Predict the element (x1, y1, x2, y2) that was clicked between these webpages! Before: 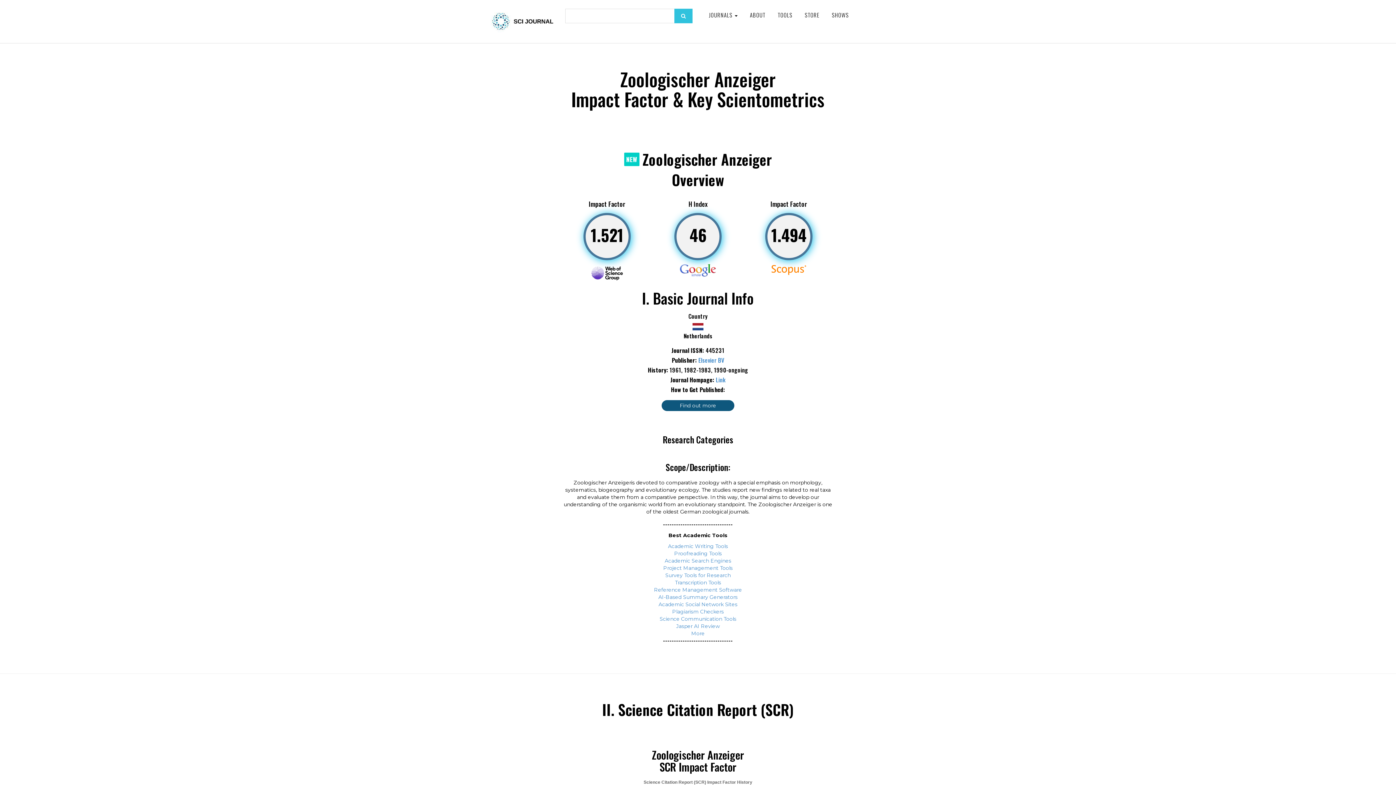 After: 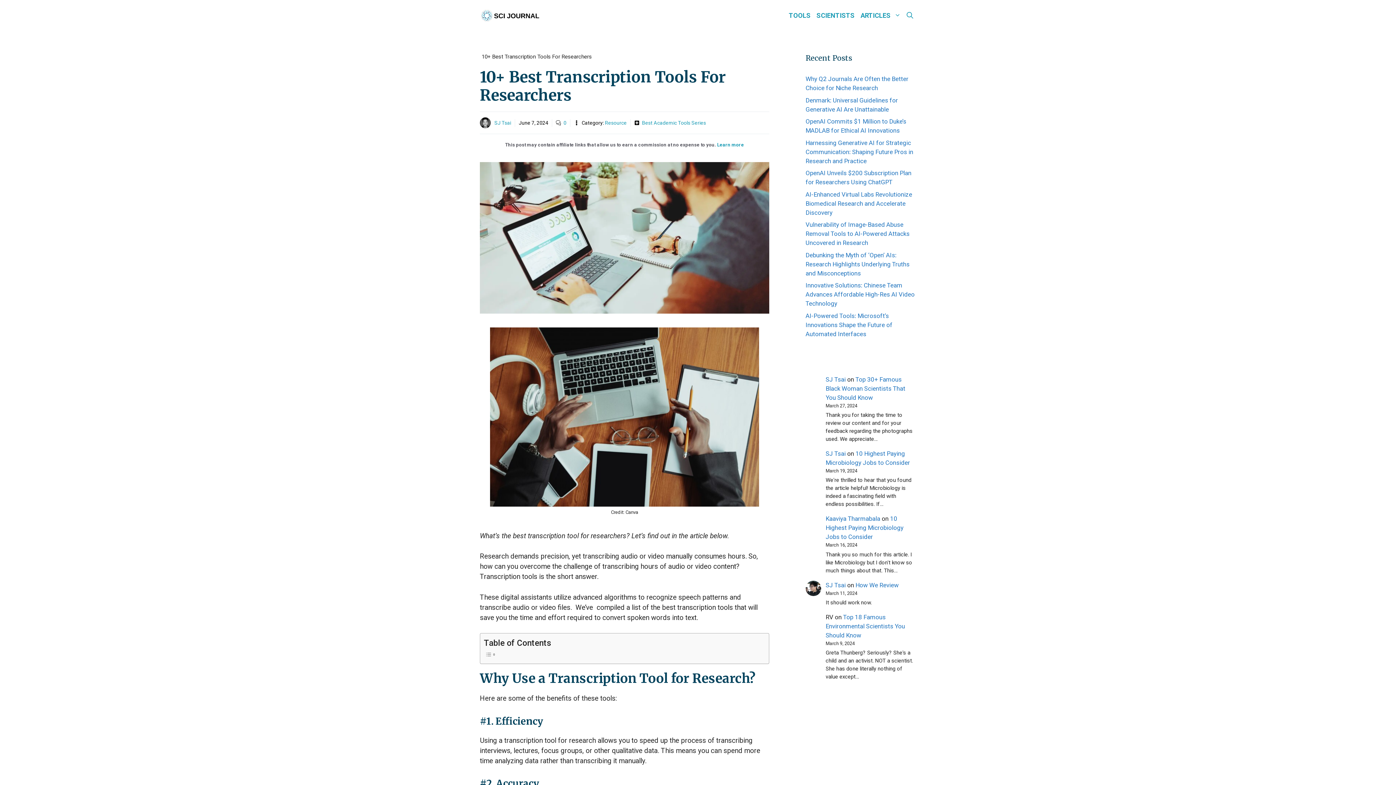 Action: label: Transcription Tools bbox: (675, 579, 721, 586)